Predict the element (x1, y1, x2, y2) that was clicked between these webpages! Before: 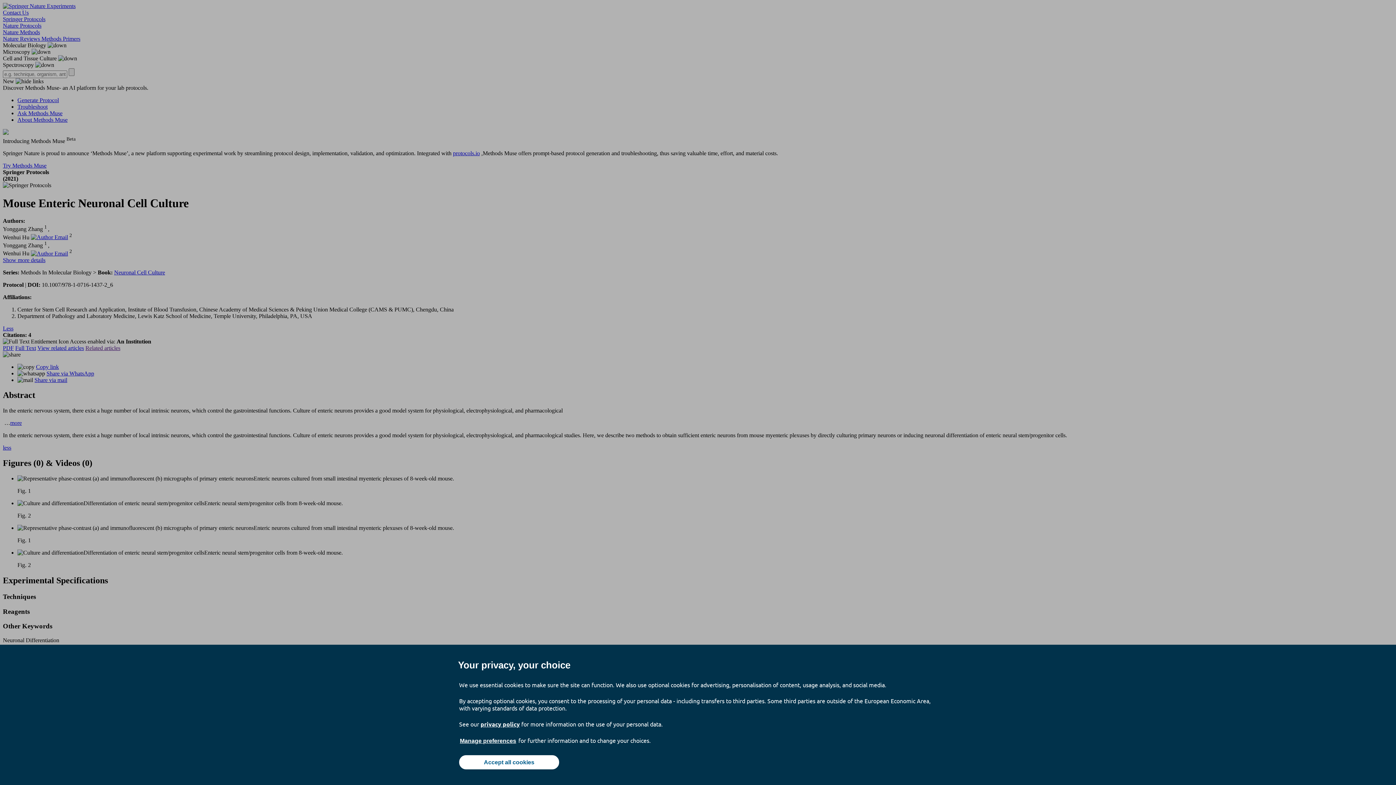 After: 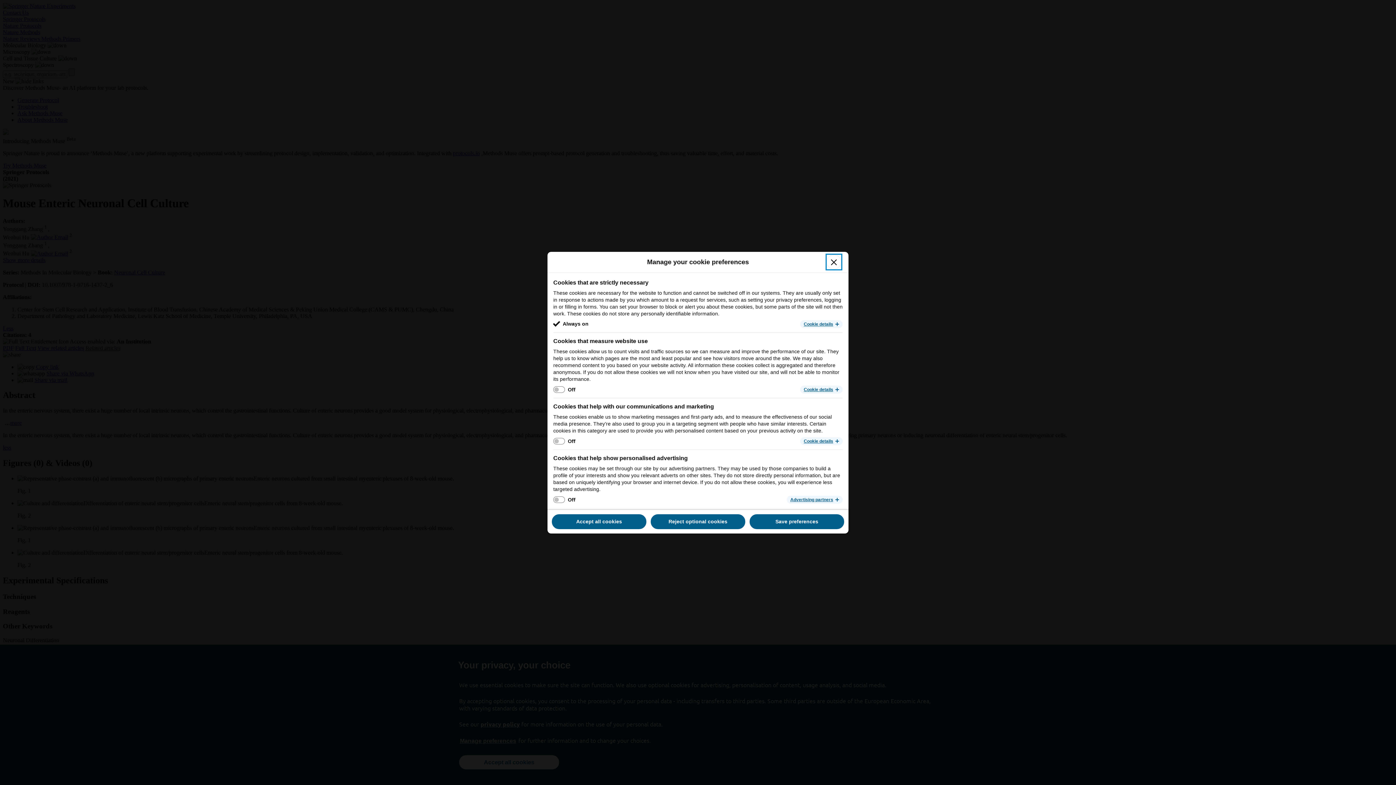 Action: bbox: (459, 737, 517, 745) label: Manage preferences